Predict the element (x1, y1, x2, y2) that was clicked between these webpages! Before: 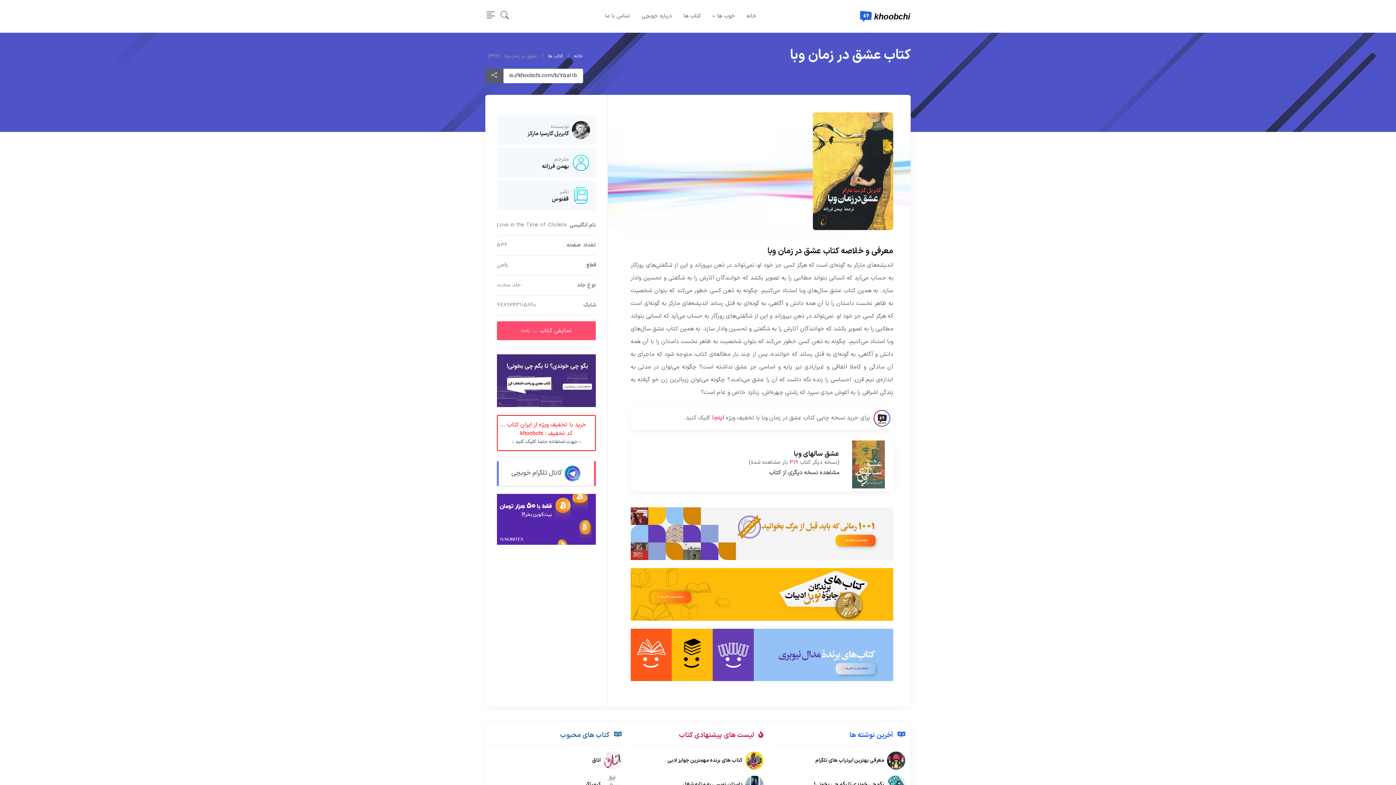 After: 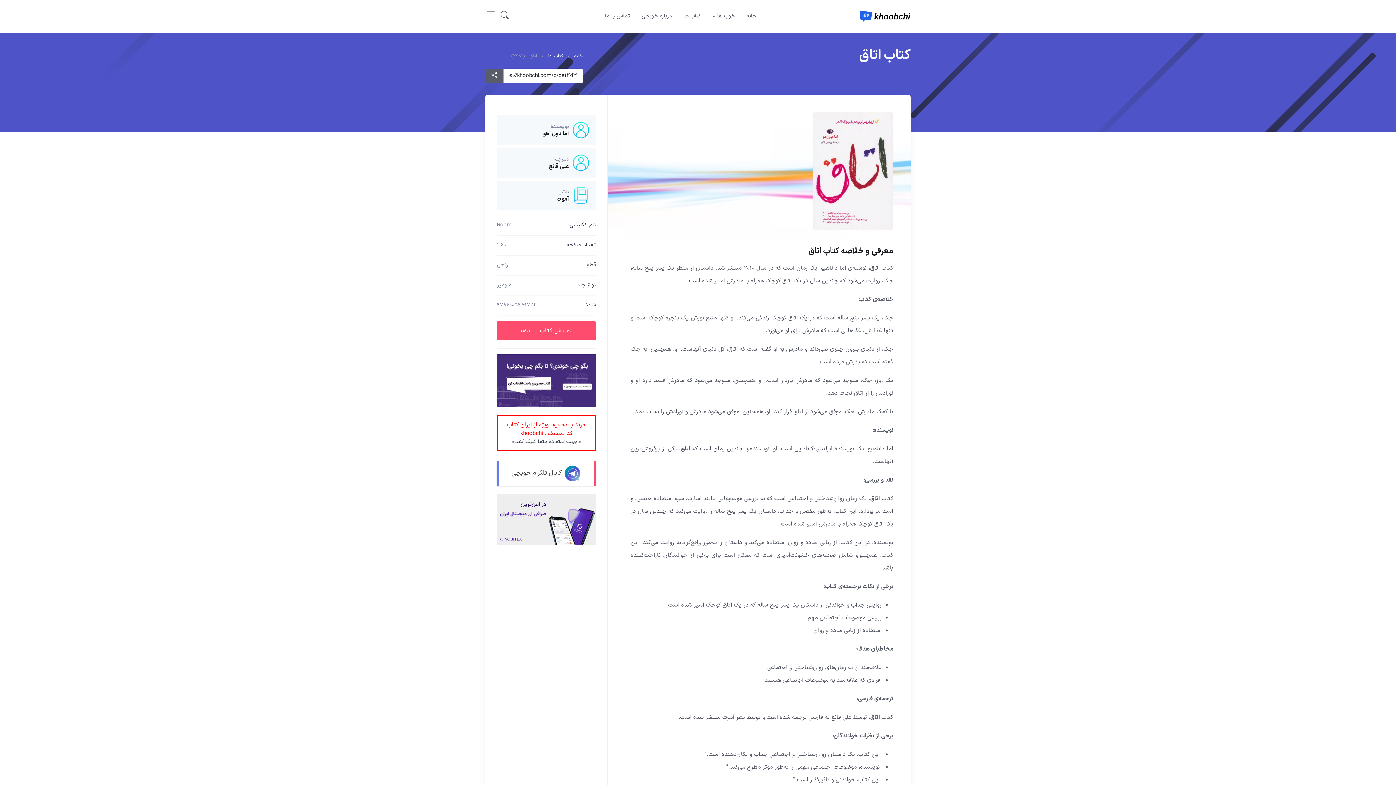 Action: label: اتاق bbox: (592, 757, 600, 764)